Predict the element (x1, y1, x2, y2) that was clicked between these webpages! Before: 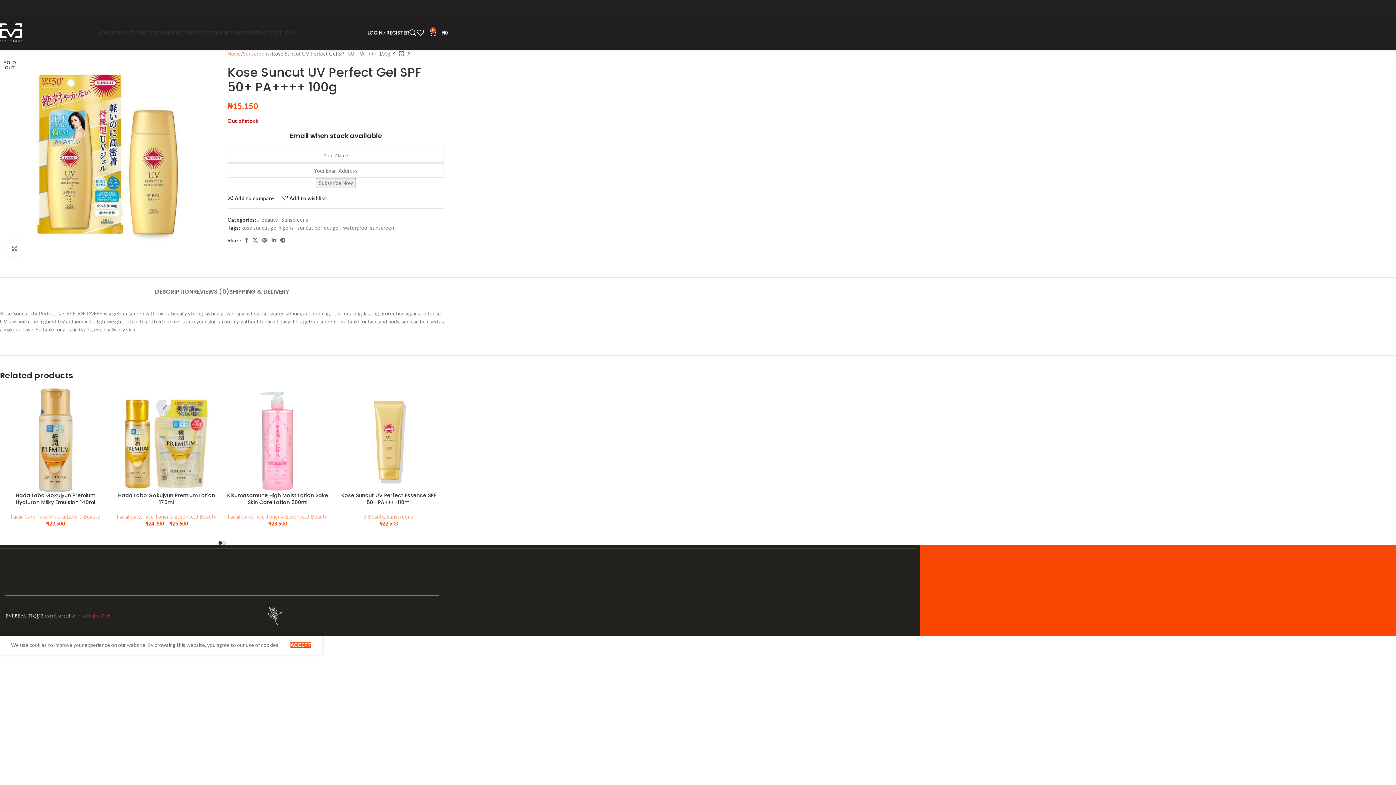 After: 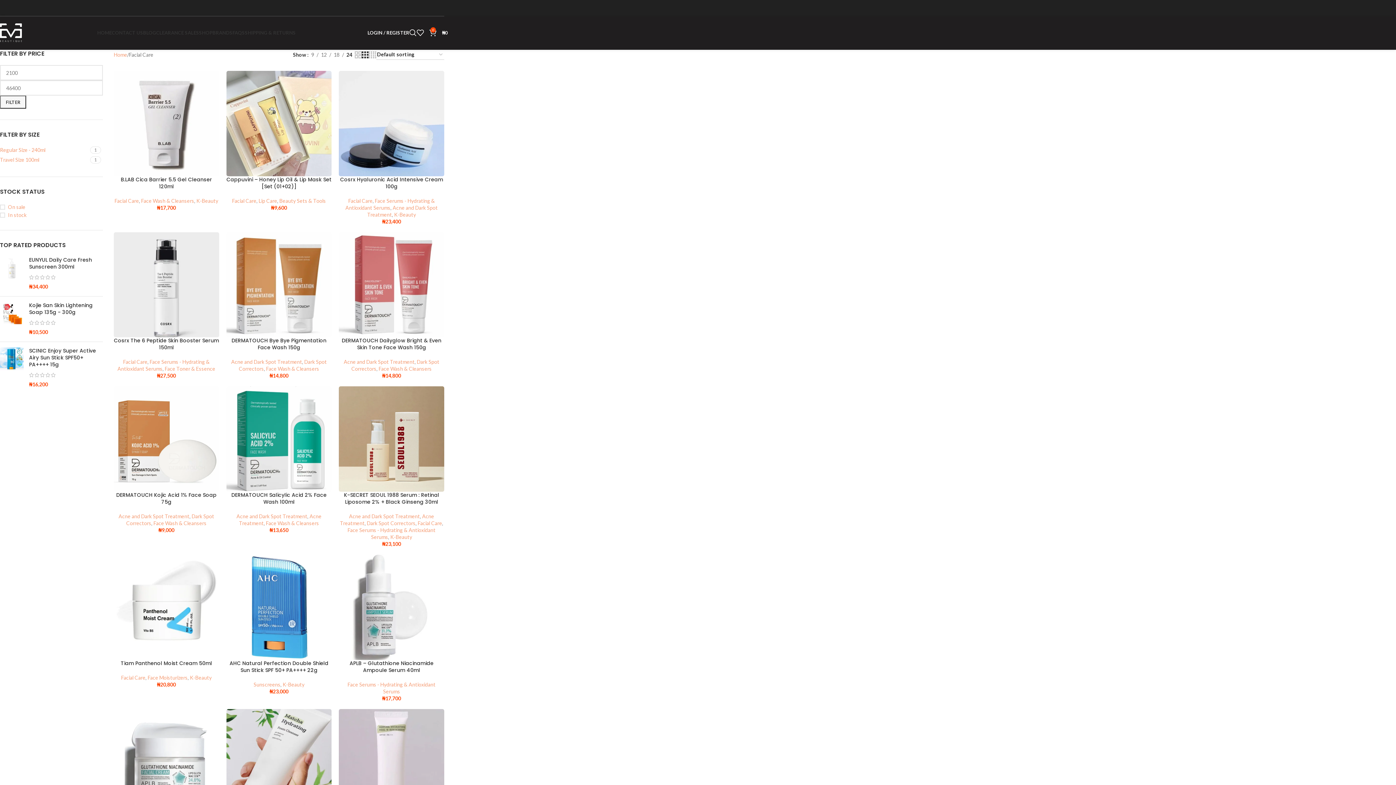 Action: label: Facial Care bbox: (11, 513, 35, 520)